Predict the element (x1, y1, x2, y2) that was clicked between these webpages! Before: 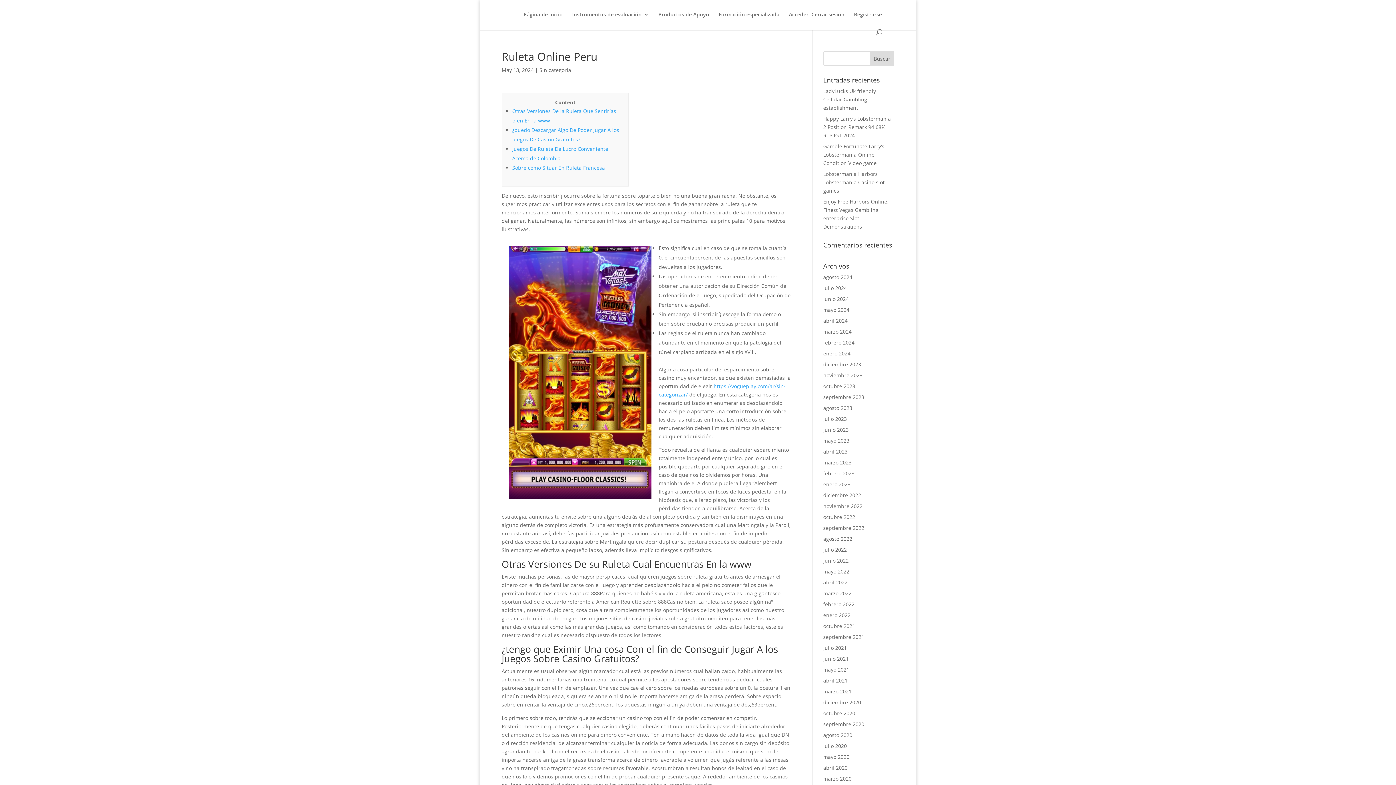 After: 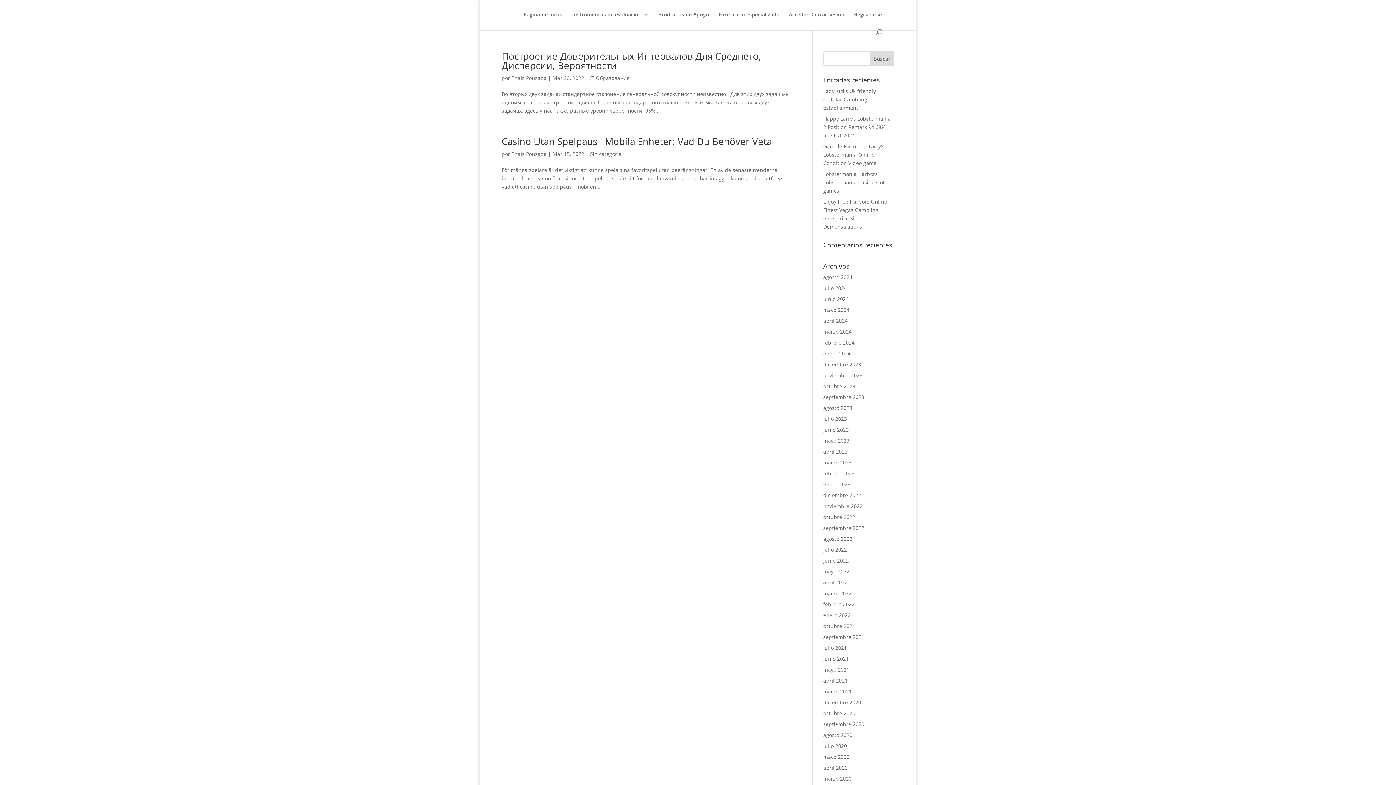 Action: label: marzo 2022 bbox: (823, 590, 851, 597)